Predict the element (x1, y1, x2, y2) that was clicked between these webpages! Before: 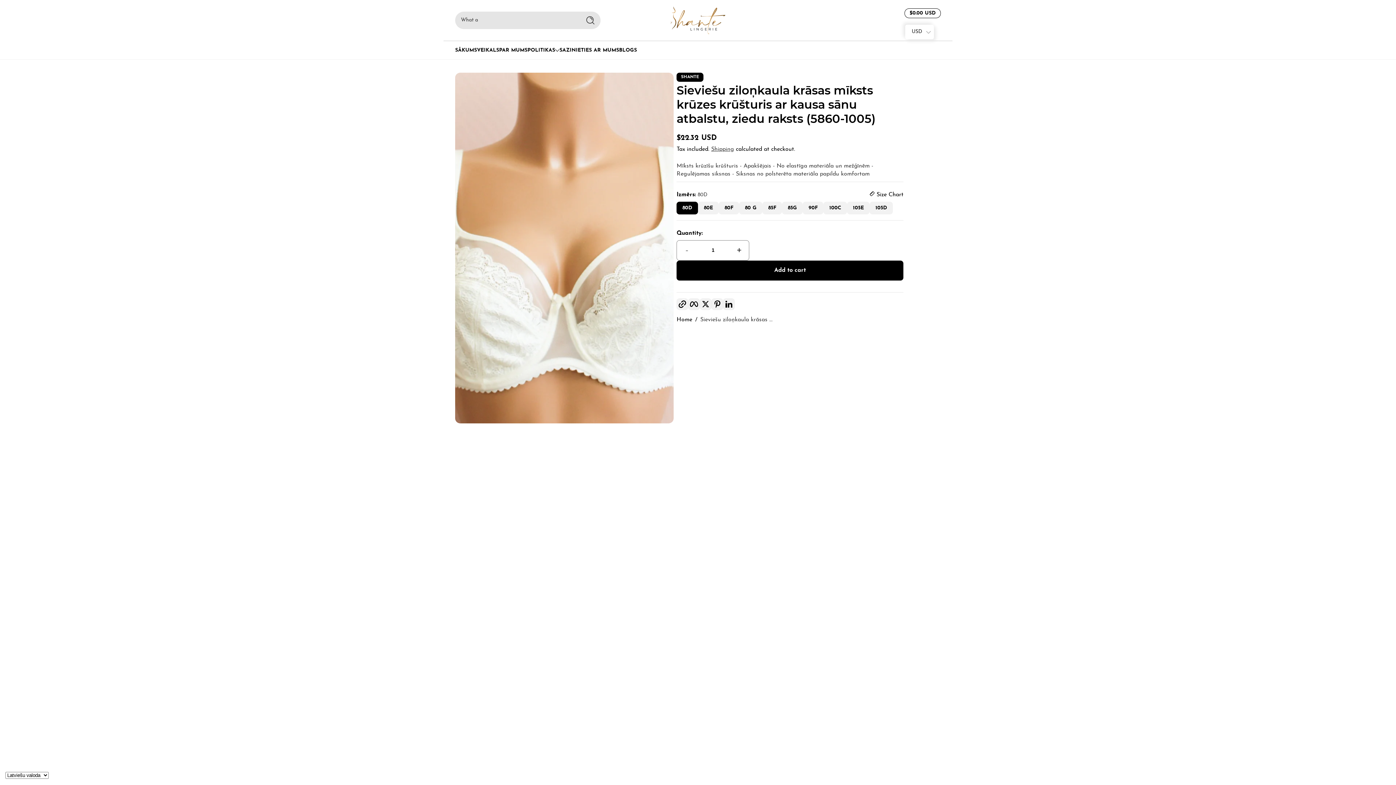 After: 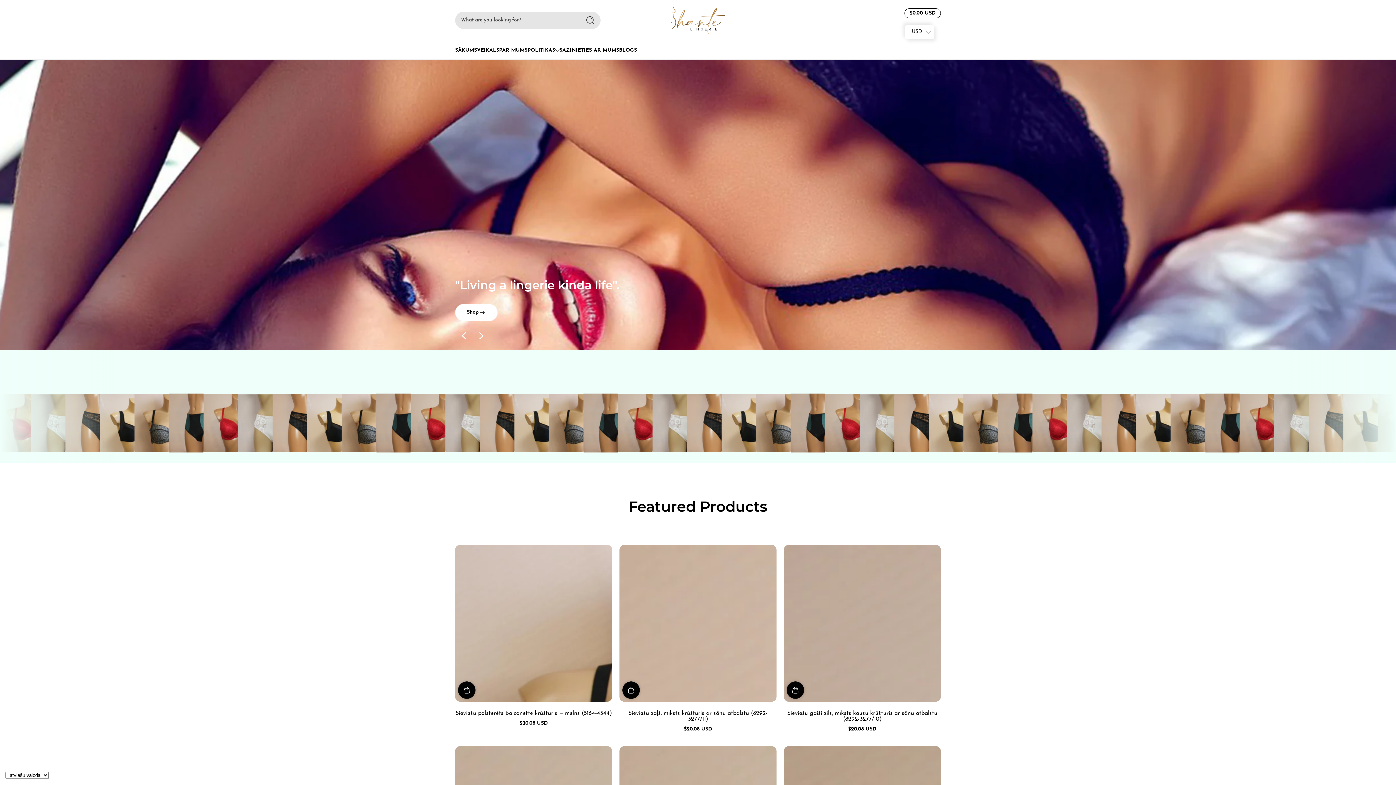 Action: bbox: (455, 41, 477, 59) label: SĀKUMS